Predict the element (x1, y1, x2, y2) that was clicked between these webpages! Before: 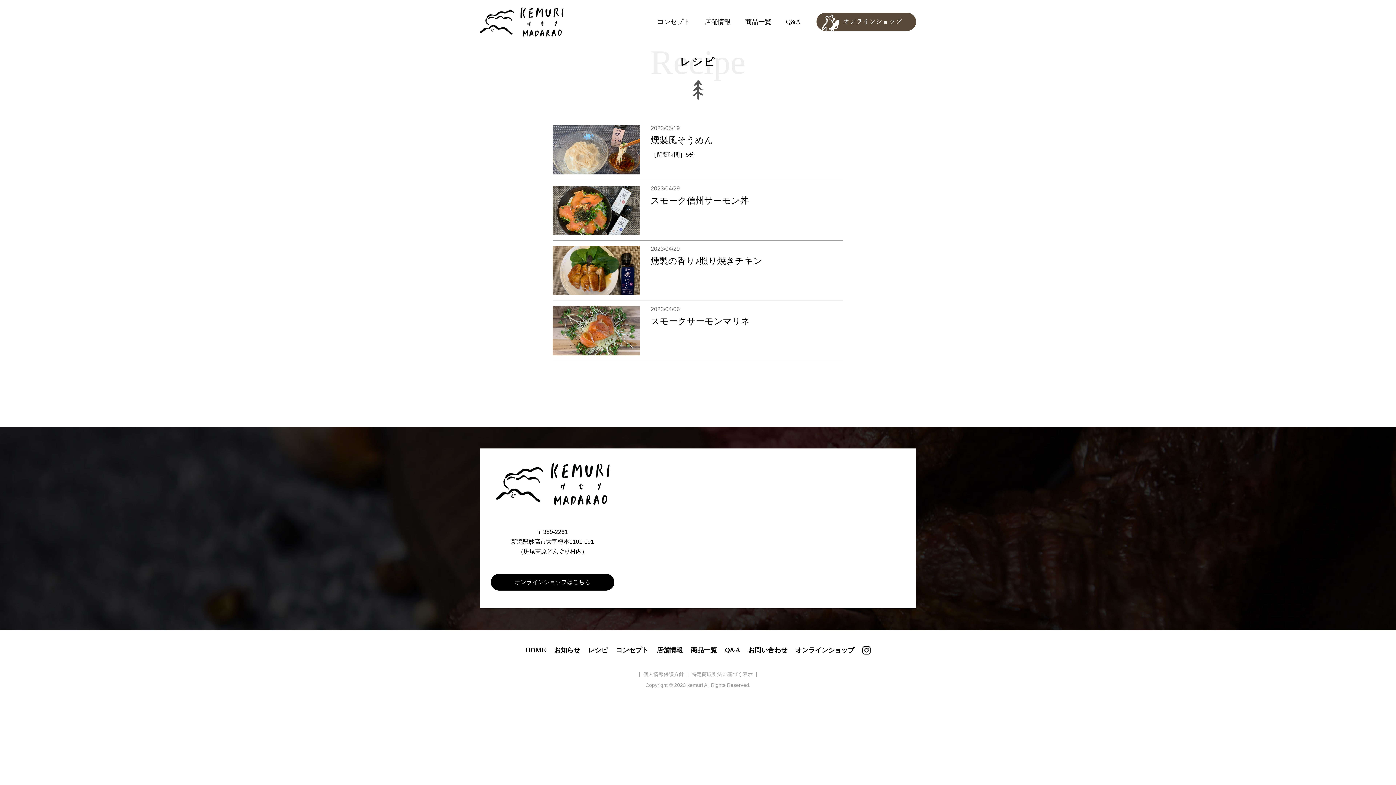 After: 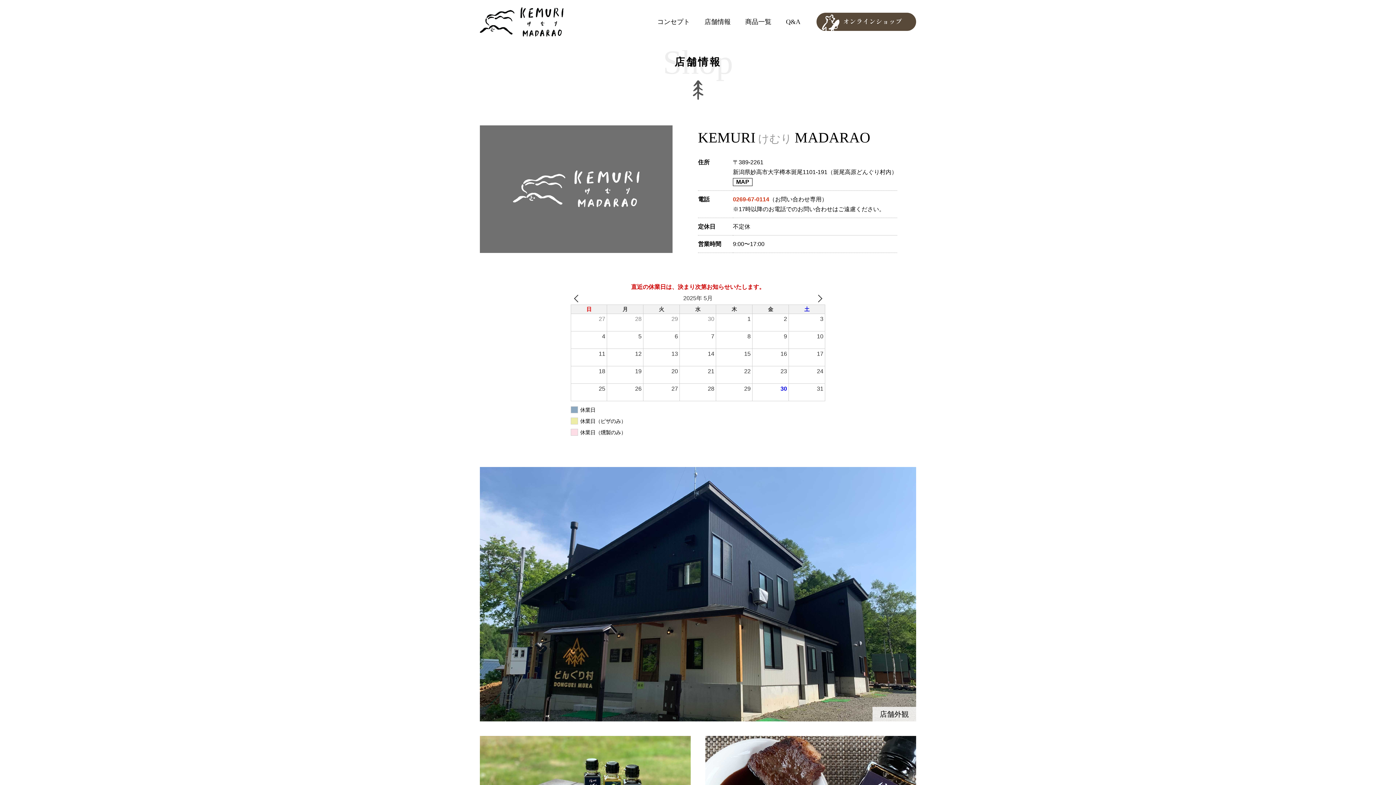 Action: label: 店舗情報 bbox: (656, 646, 682, 654)